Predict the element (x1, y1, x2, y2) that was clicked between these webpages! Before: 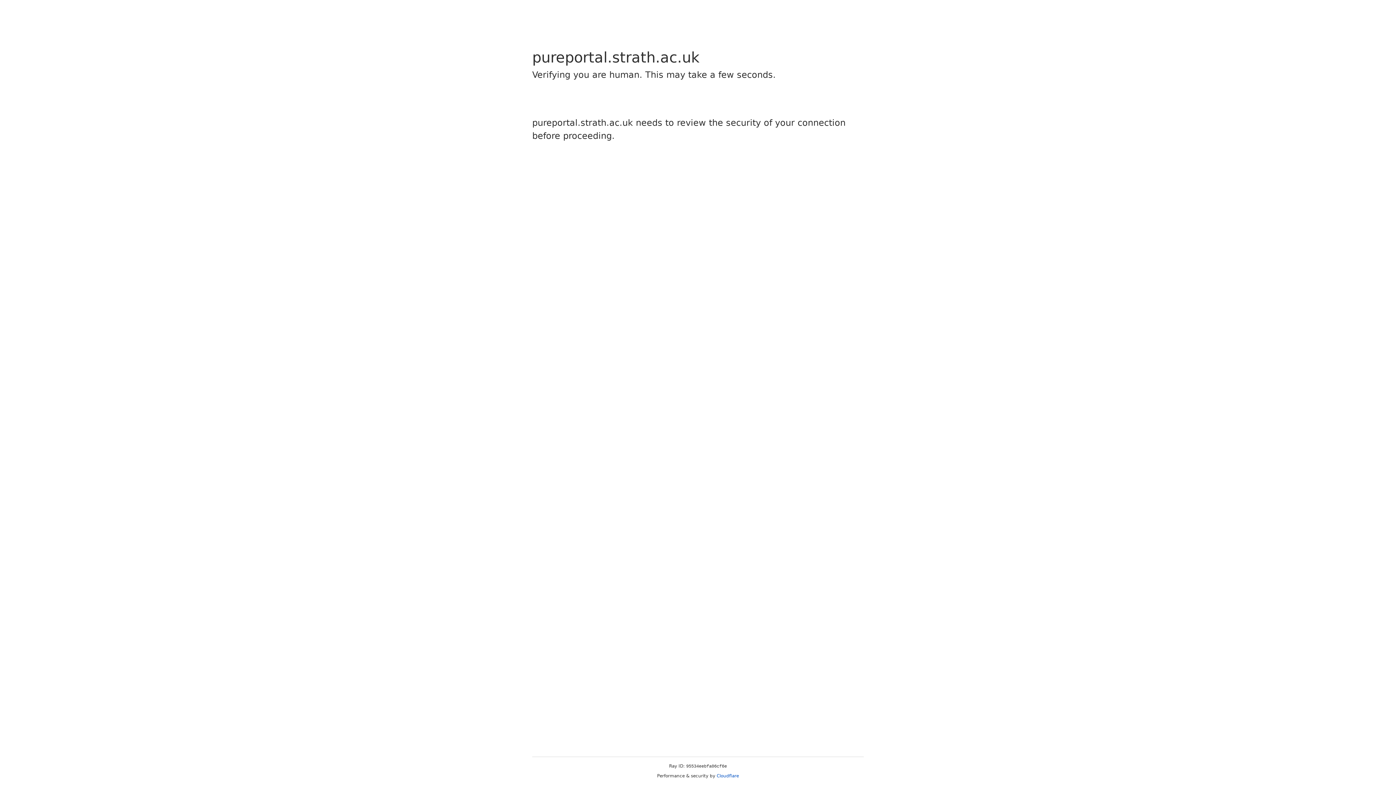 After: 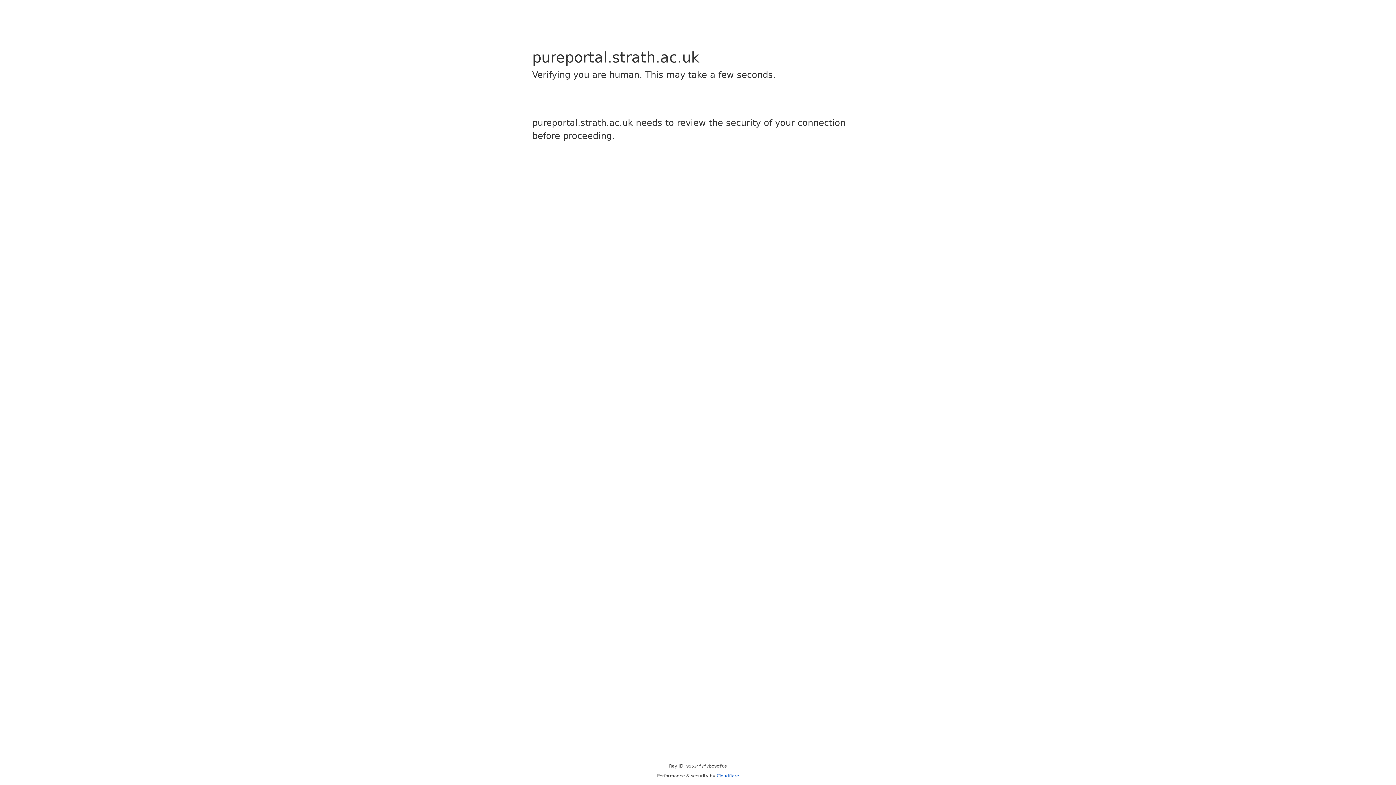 Action: bbox: (716, 773, 739, 778) label: Cloudflare